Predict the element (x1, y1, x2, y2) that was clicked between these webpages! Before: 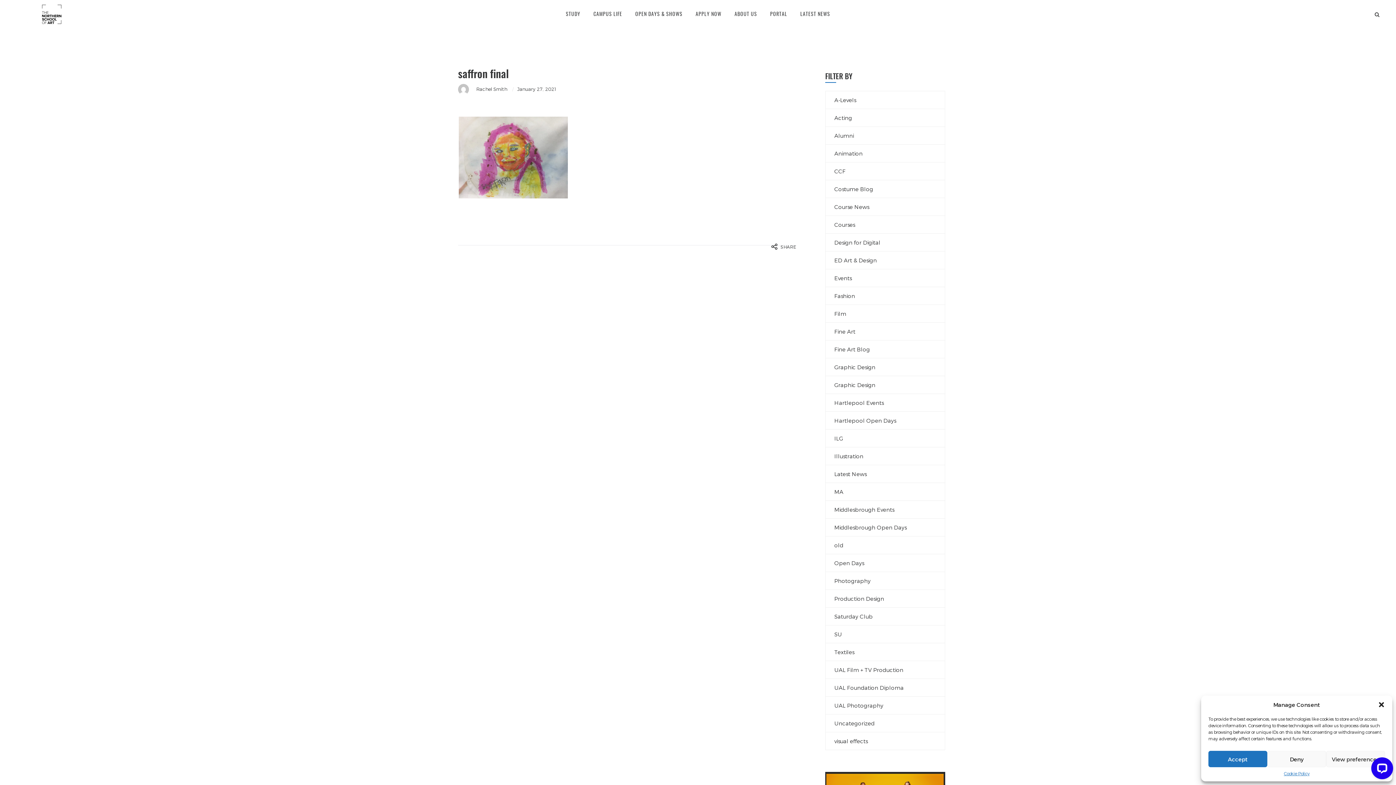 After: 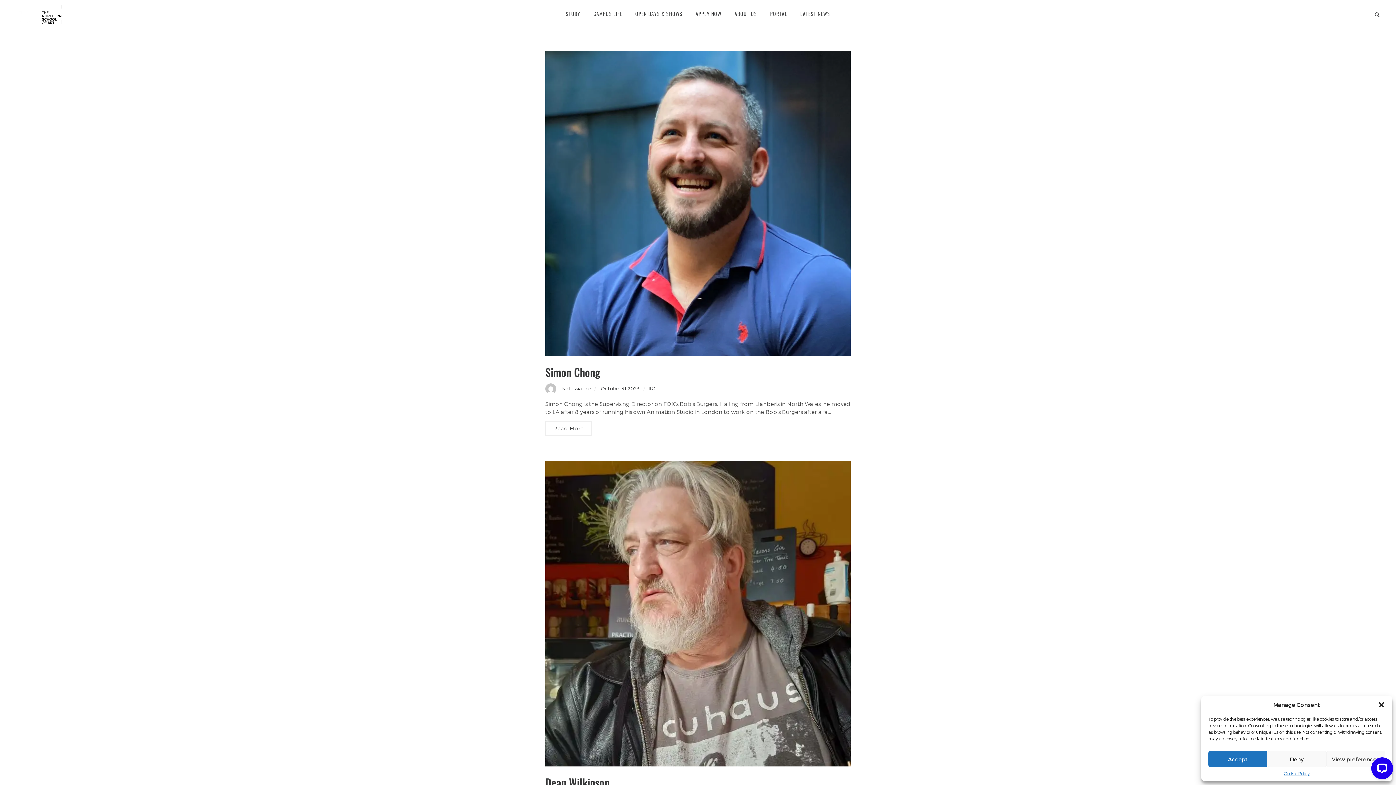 Action: bbox: (834, 435, 843, 441) label: ILG